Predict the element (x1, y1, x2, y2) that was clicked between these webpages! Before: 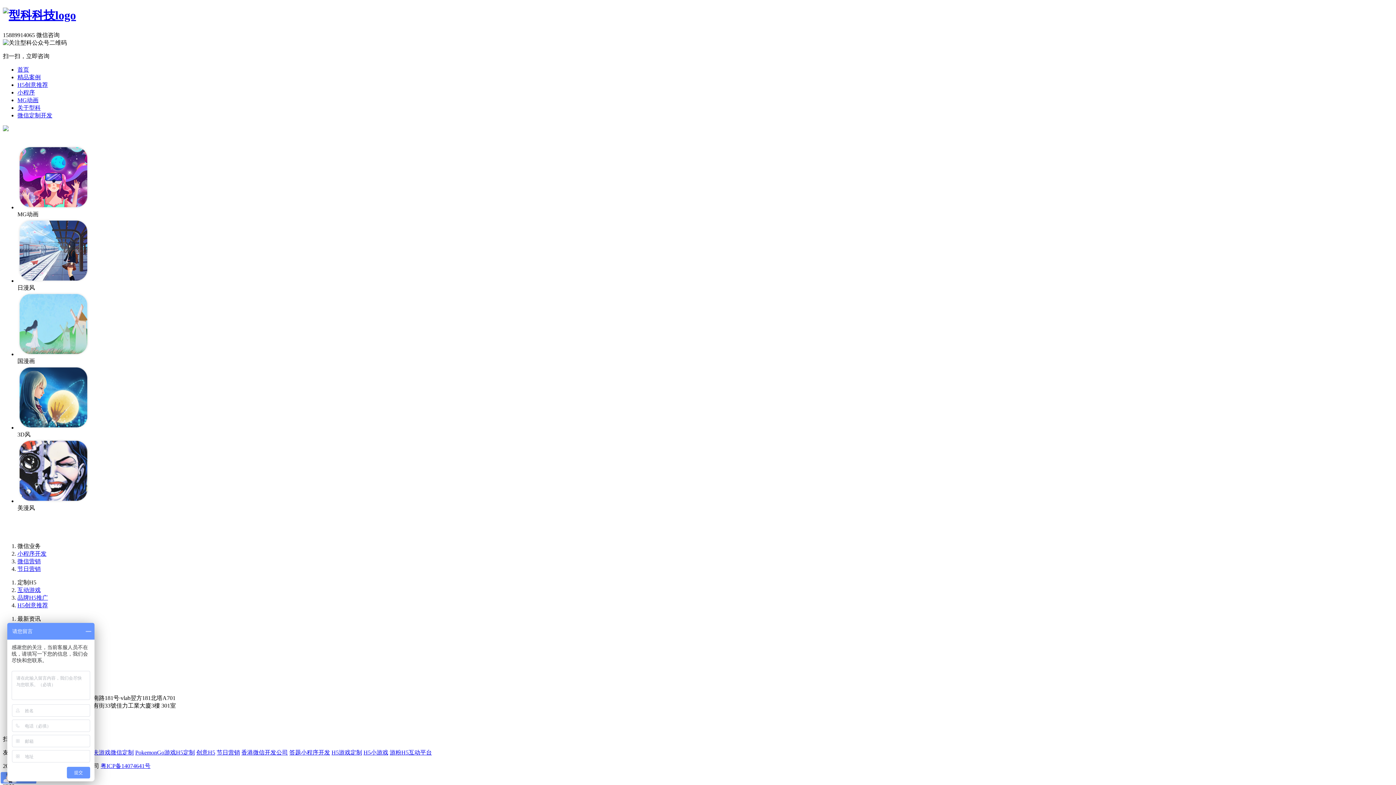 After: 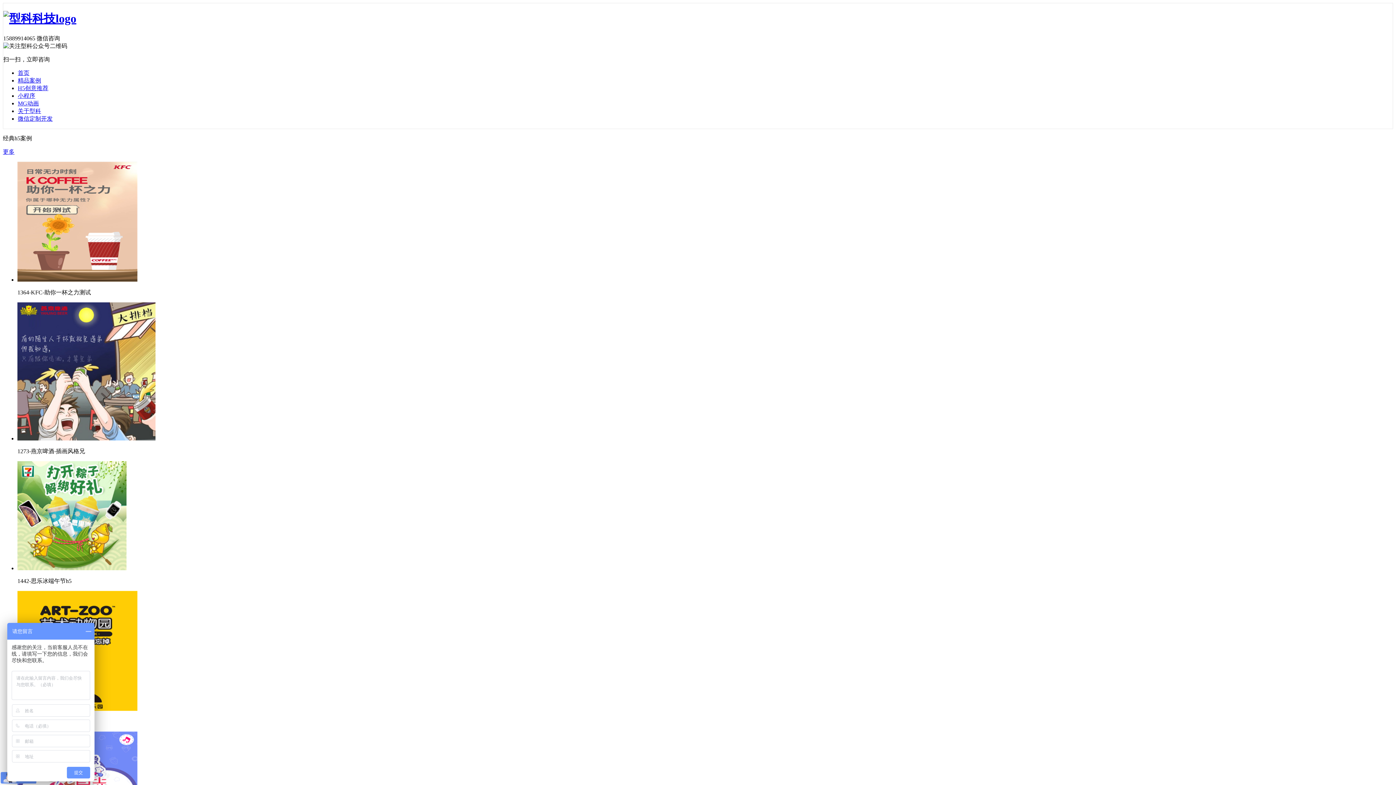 Action: label: 微信营销 bbox: (17, 558, 40, 564)